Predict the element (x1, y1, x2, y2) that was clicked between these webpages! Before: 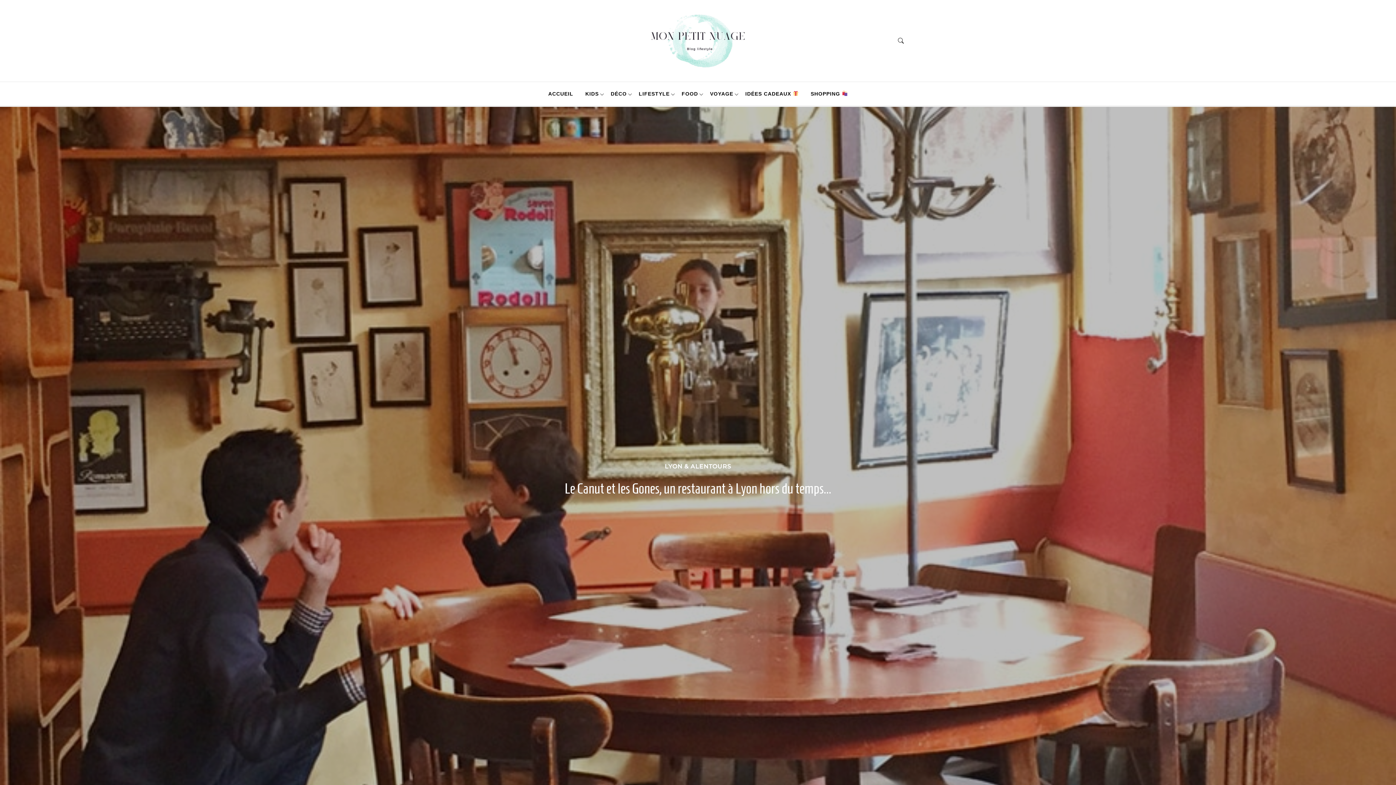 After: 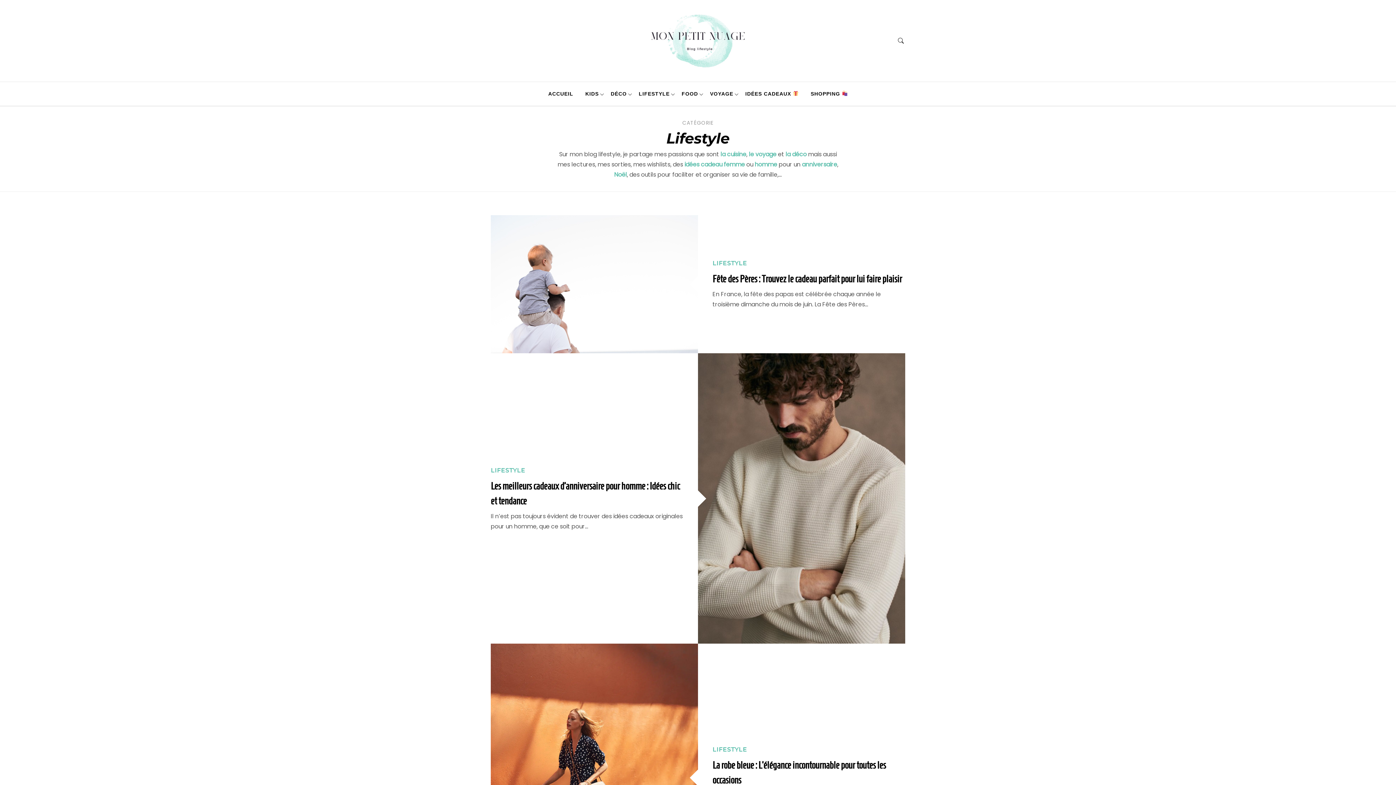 Action: label: LIFESTYLE bbox: (633, 82, 675, 105)